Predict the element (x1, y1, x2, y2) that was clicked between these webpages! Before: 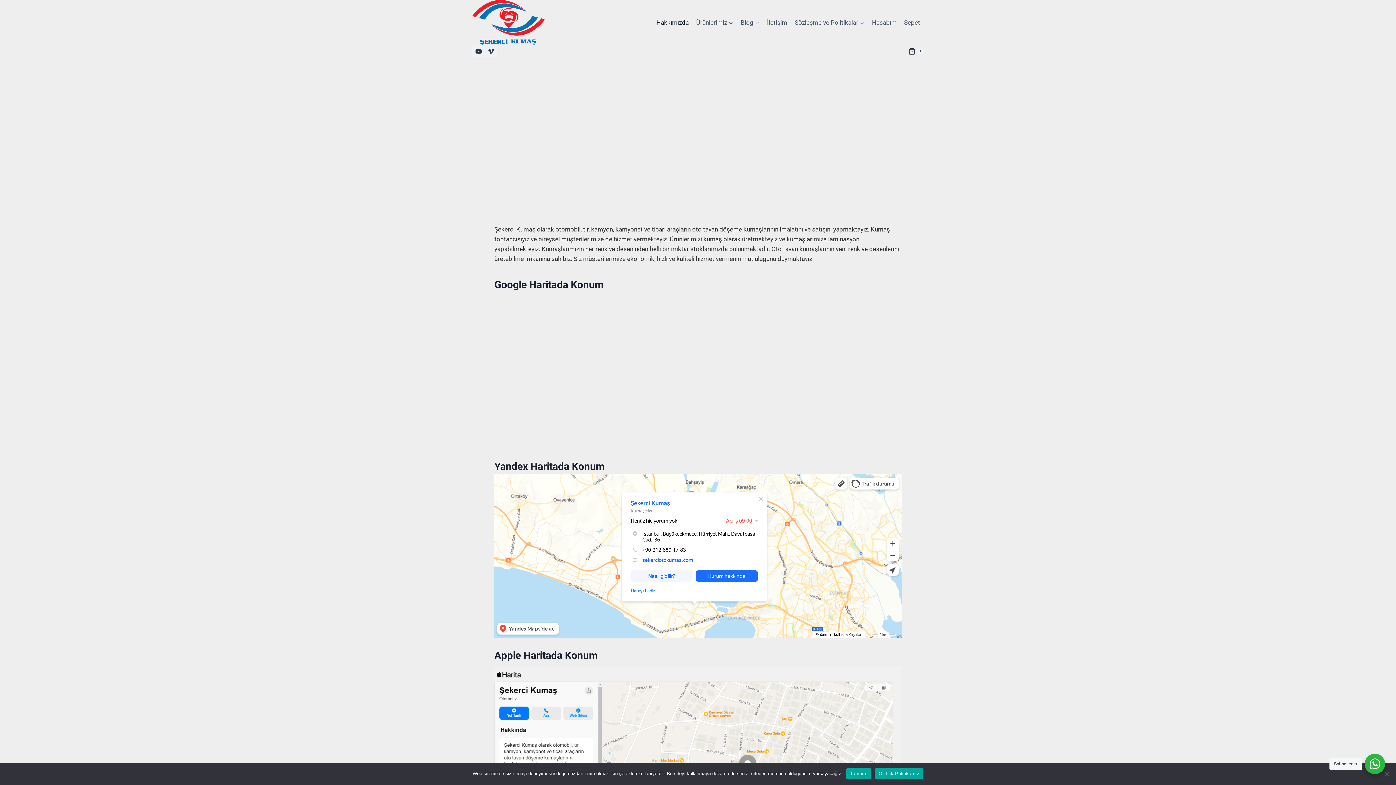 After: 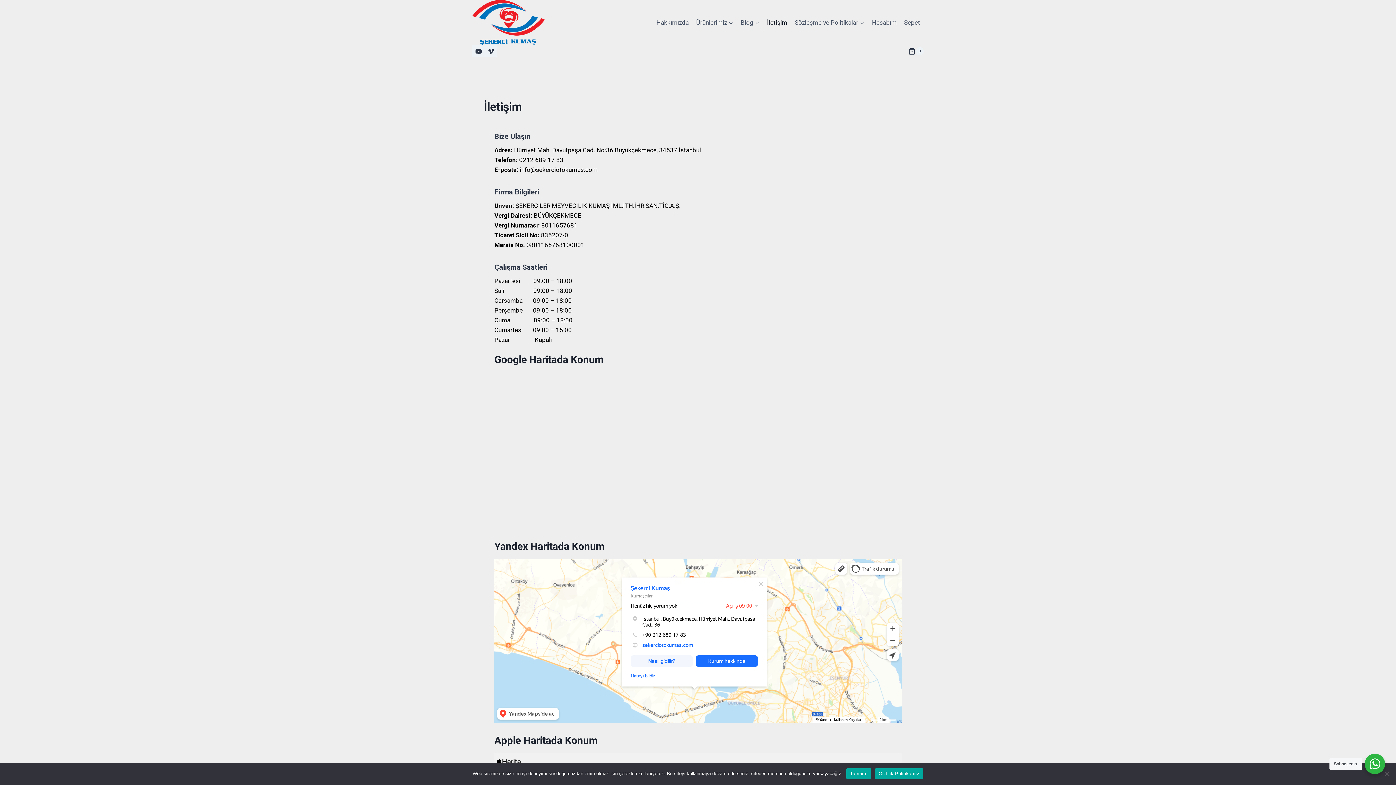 Action: label: İletişim bbox: (763, 13, 791, 31)